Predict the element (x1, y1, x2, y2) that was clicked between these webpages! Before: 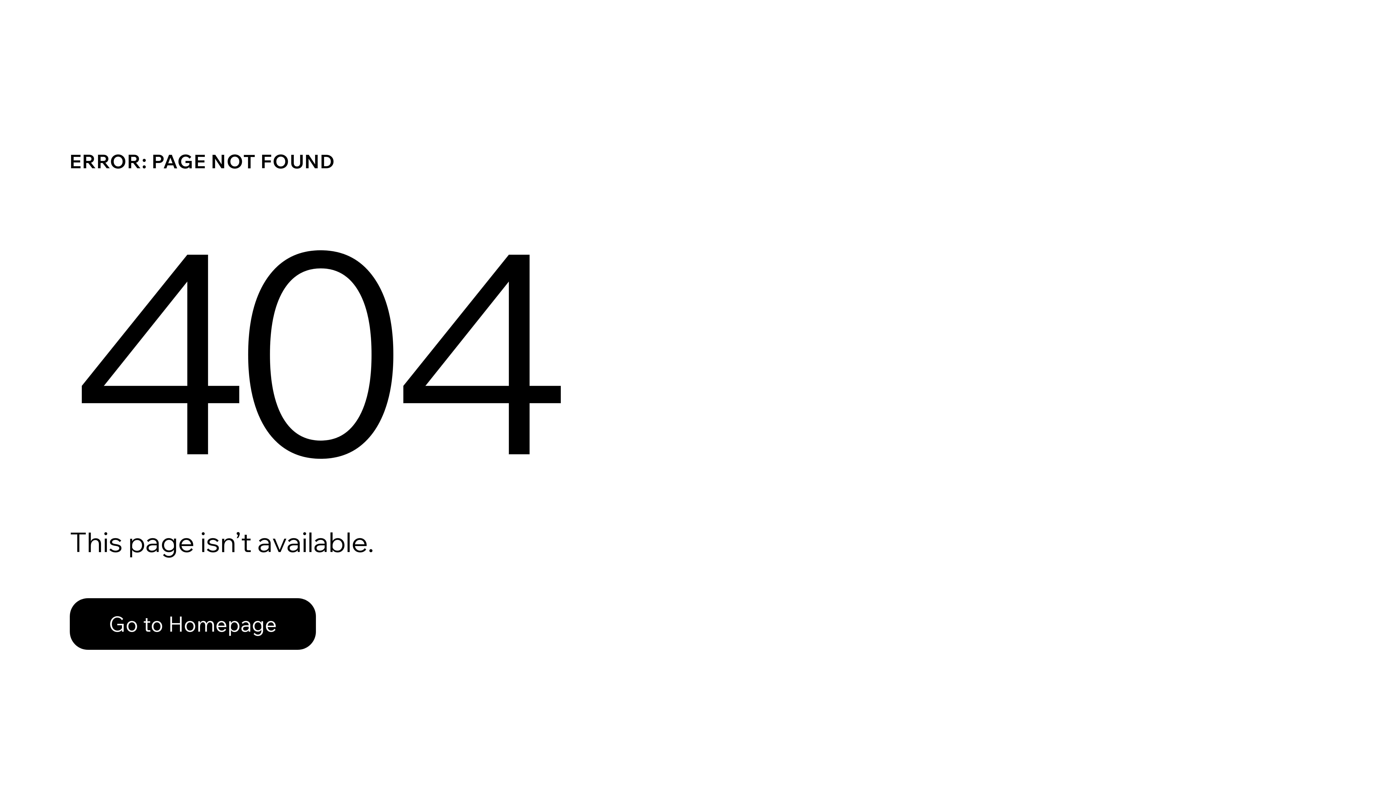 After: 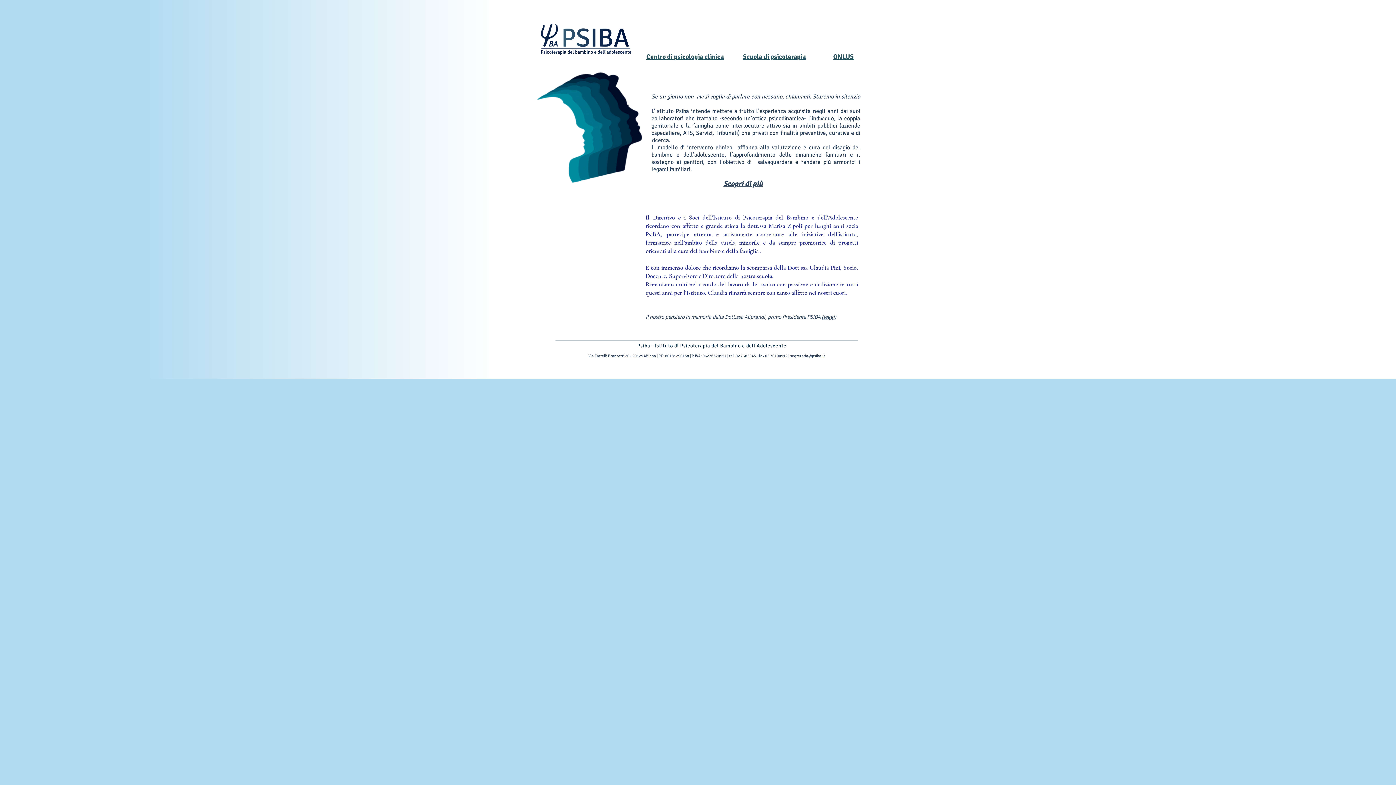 Action: bbox: (69, 582, 768, 659) label: Go to Homepage